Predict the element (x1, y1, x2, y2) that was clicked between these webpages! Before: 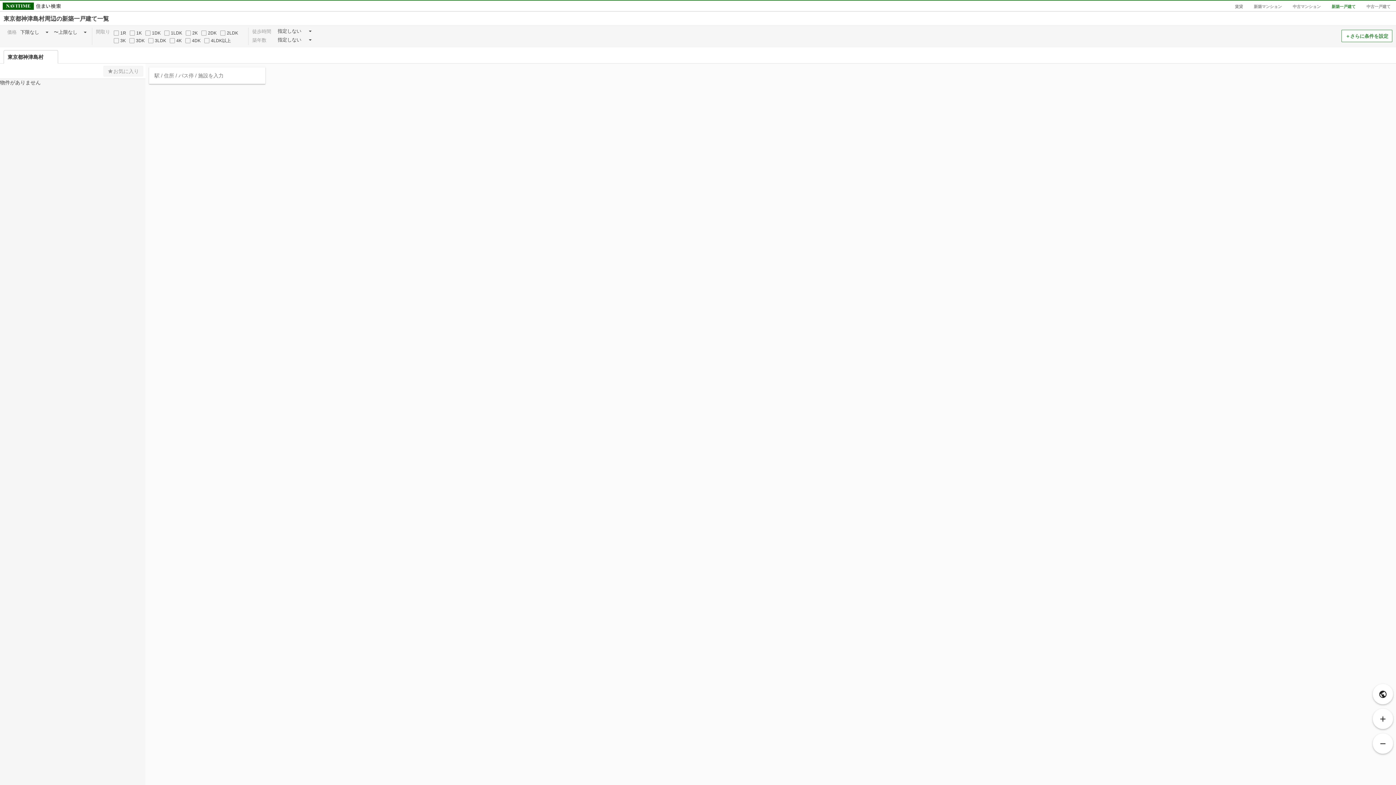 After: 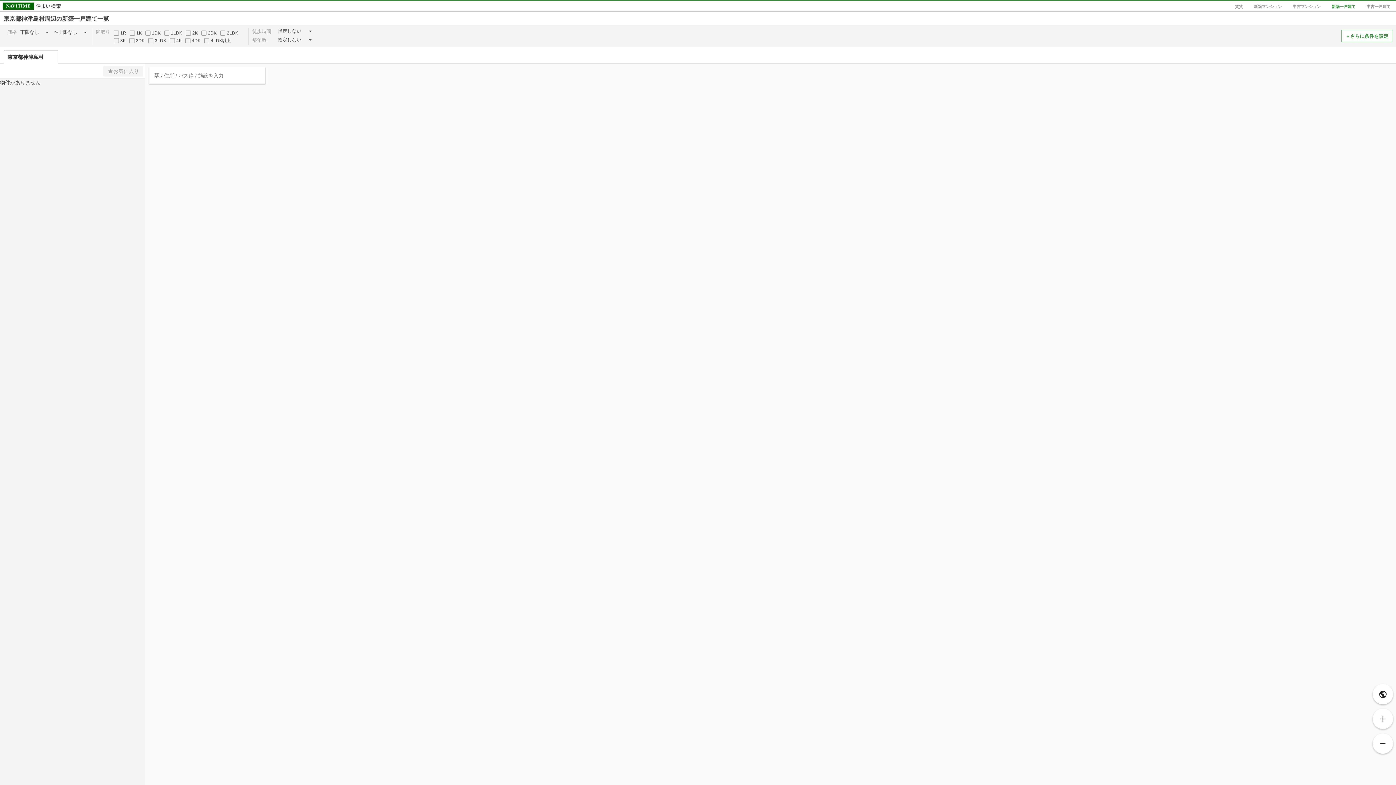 Action: label: 新築一戸建て bbox: (1332, 4, 1356, 8)